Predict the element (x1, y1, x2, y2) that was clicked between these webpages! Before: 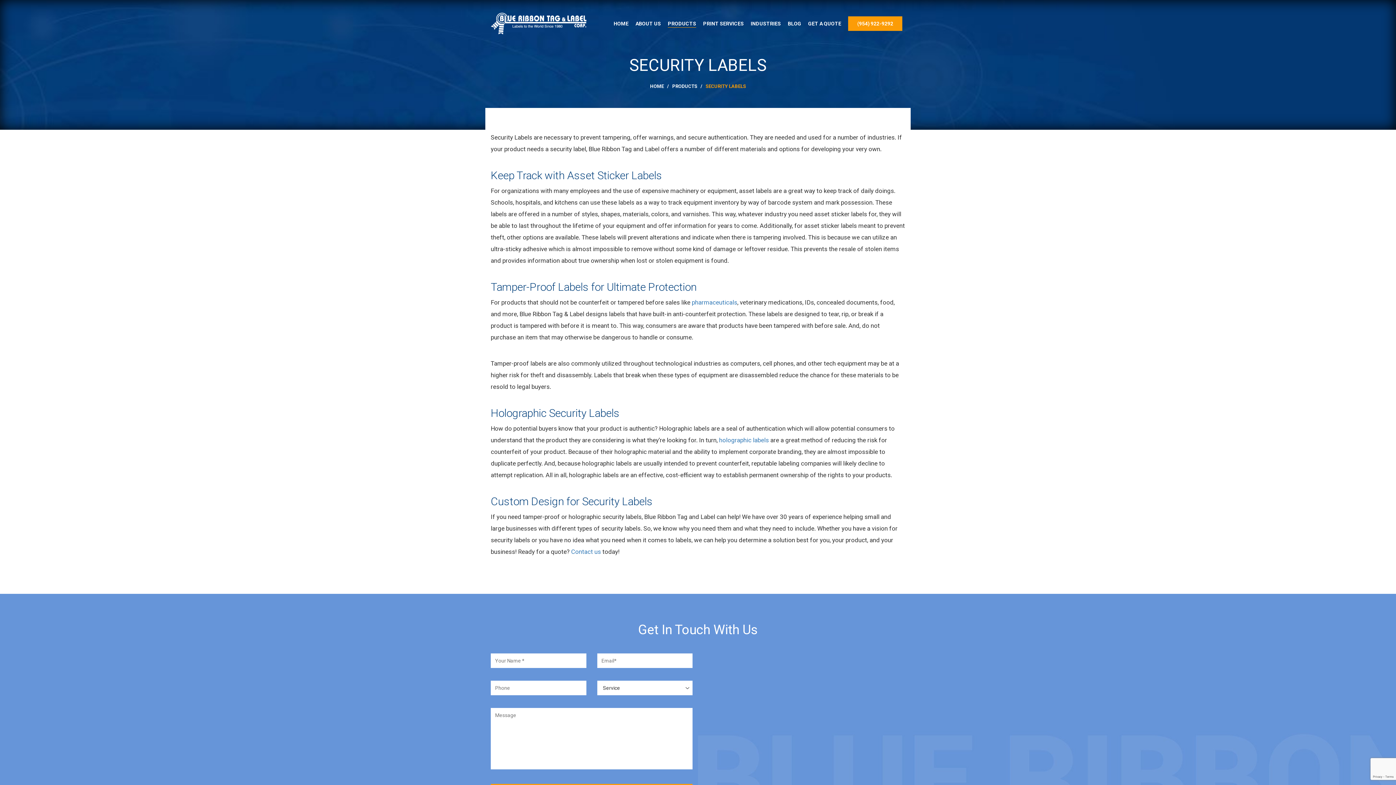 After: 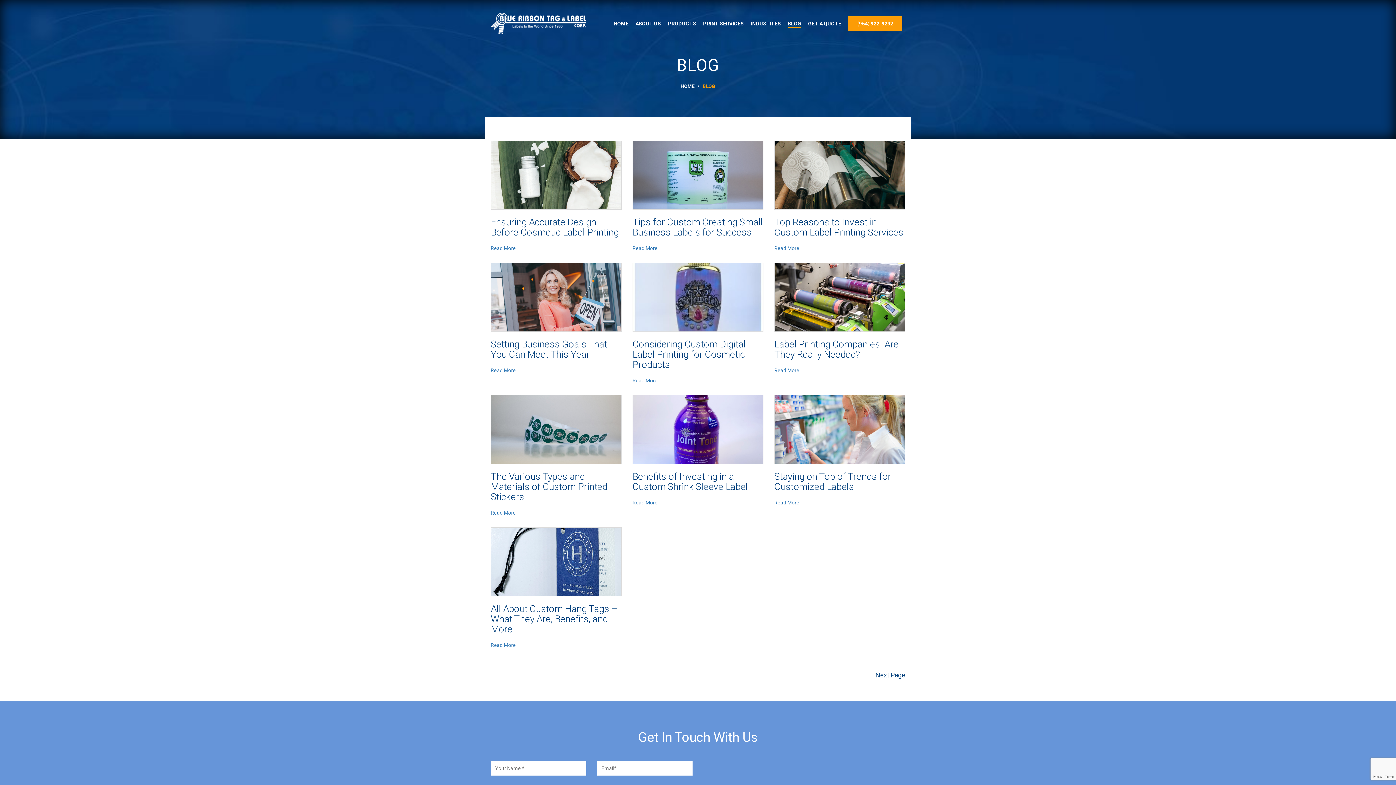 Action: label: BLOG bbox: (788, 20, 801, 27)